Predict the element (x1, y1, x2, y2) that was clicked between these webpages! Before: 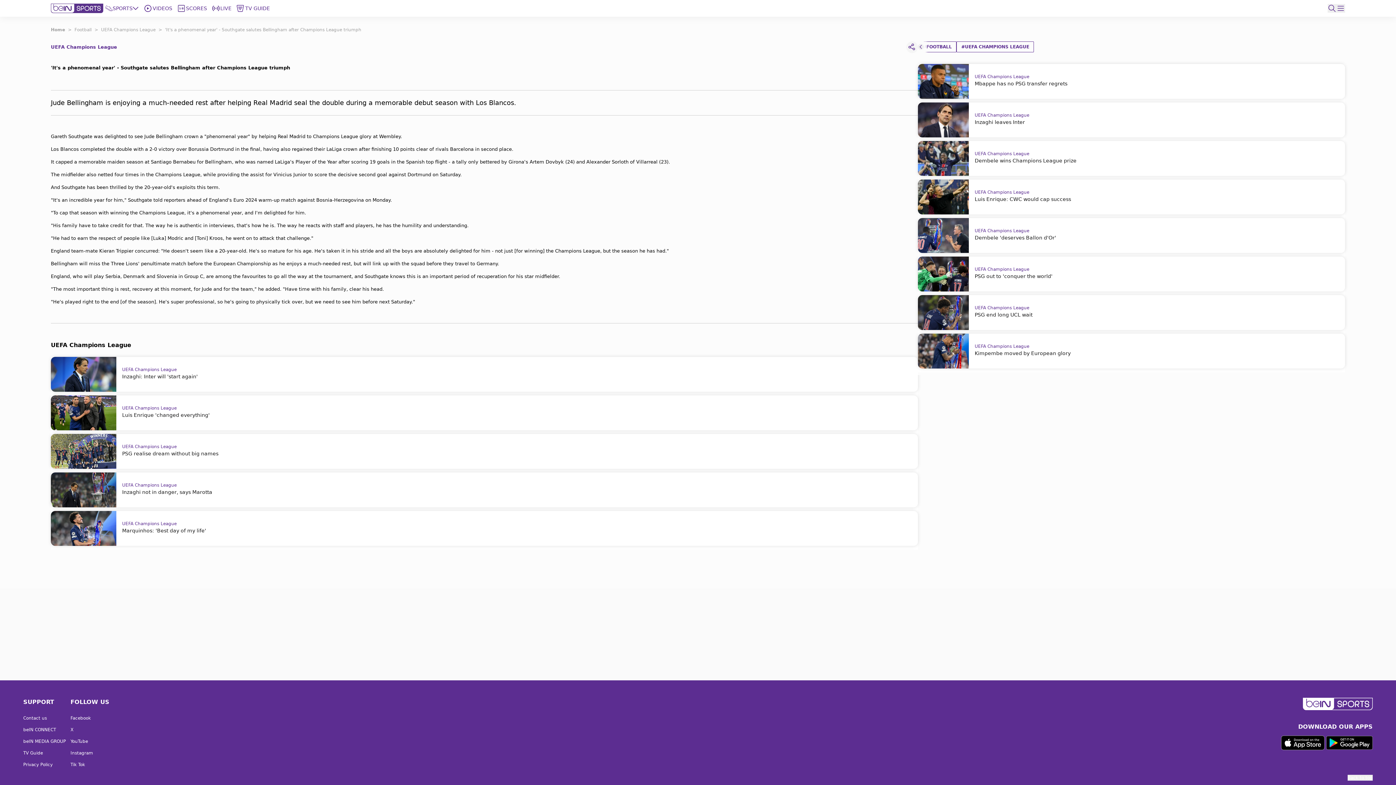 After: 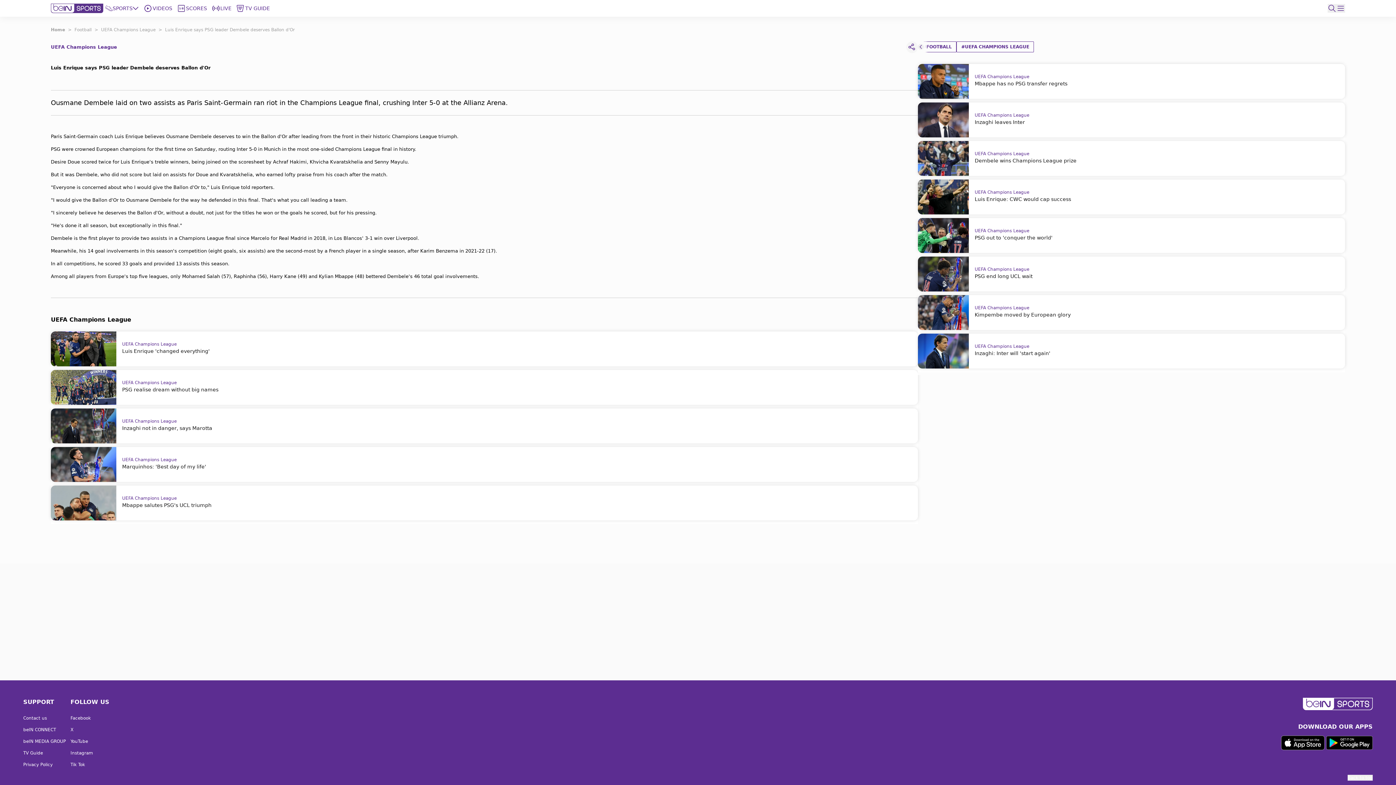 Action: label: UEFA Champions League
Dembele 'deserves Ballon d'Or' bbox: (918, 218, 1345, 253)